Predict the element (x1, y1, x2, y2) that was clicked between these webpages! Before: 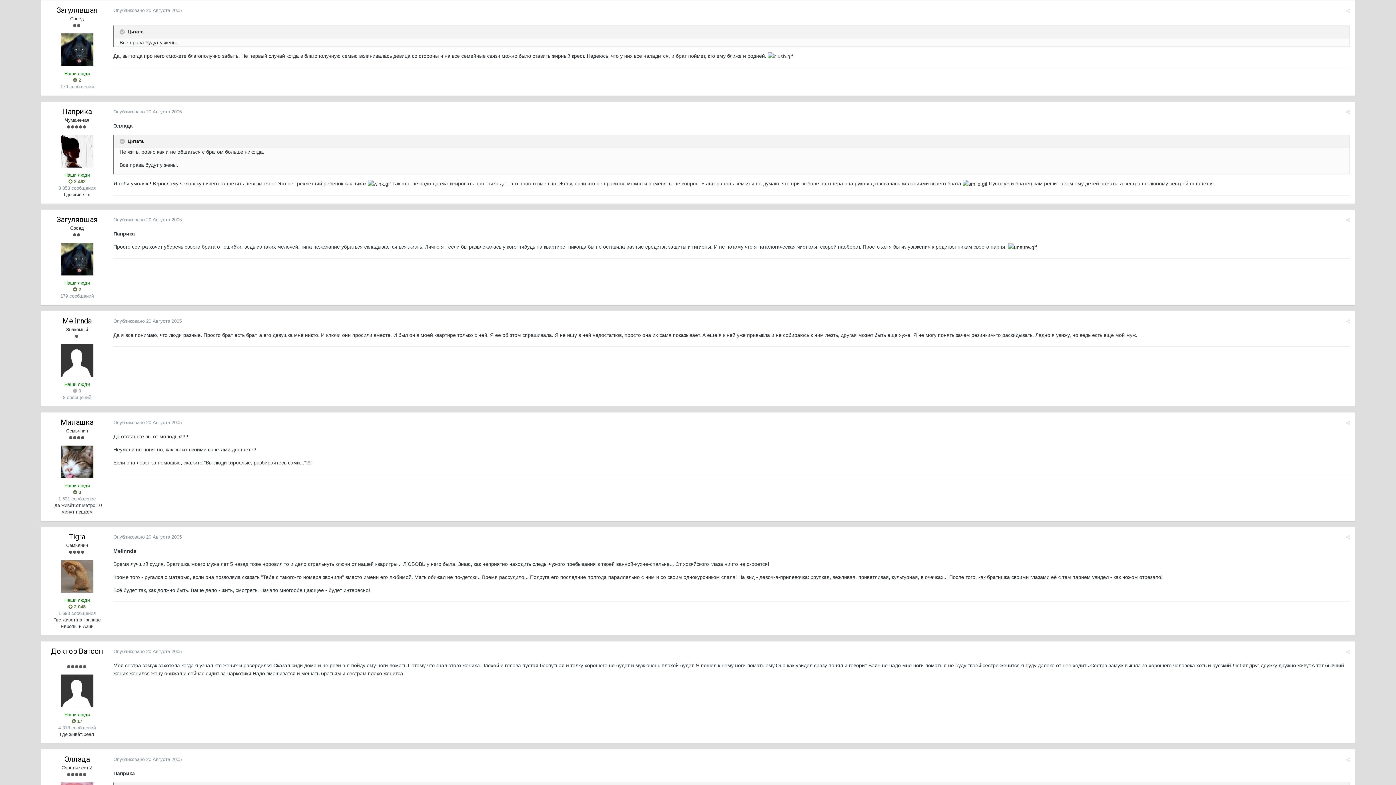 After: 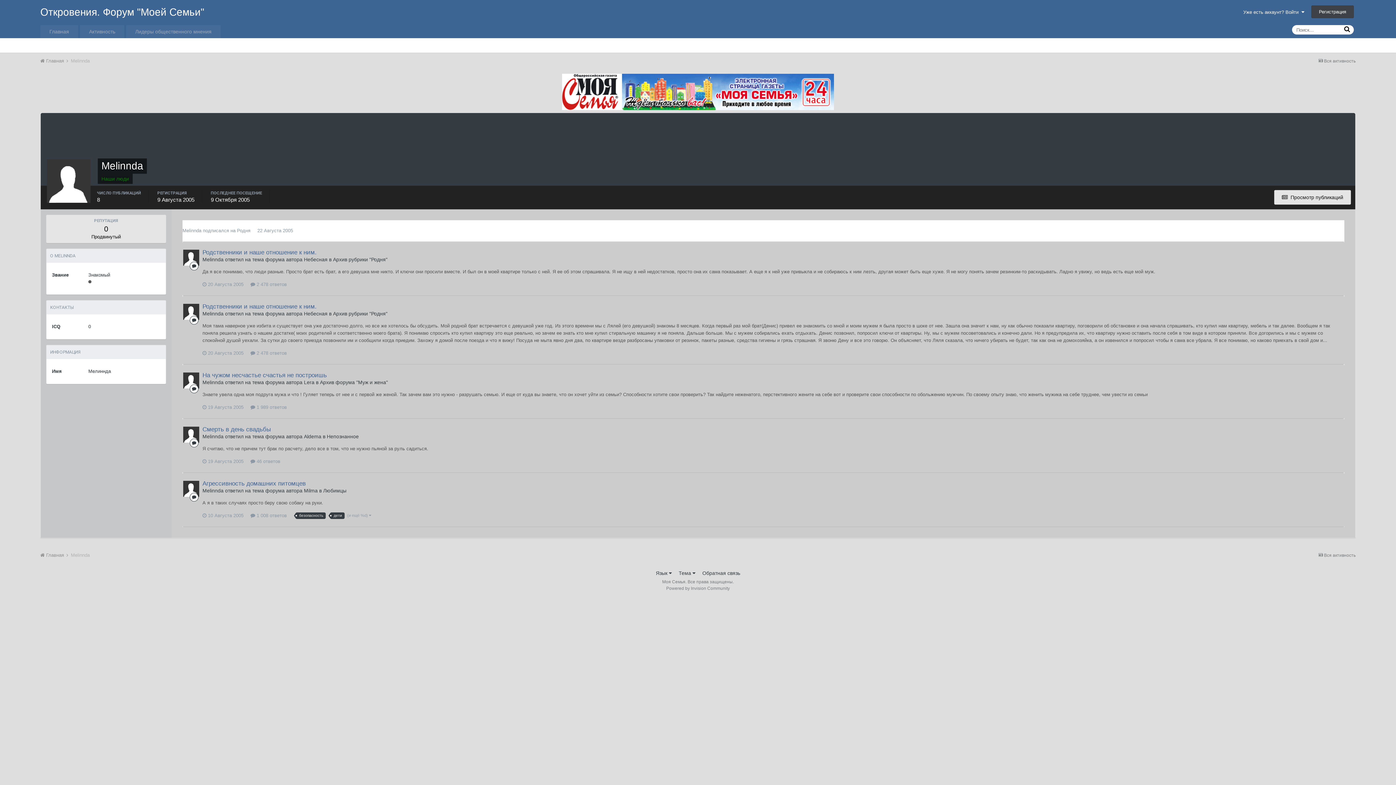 Action: bbox: (62, 316, 91, 325) label: Melinnda